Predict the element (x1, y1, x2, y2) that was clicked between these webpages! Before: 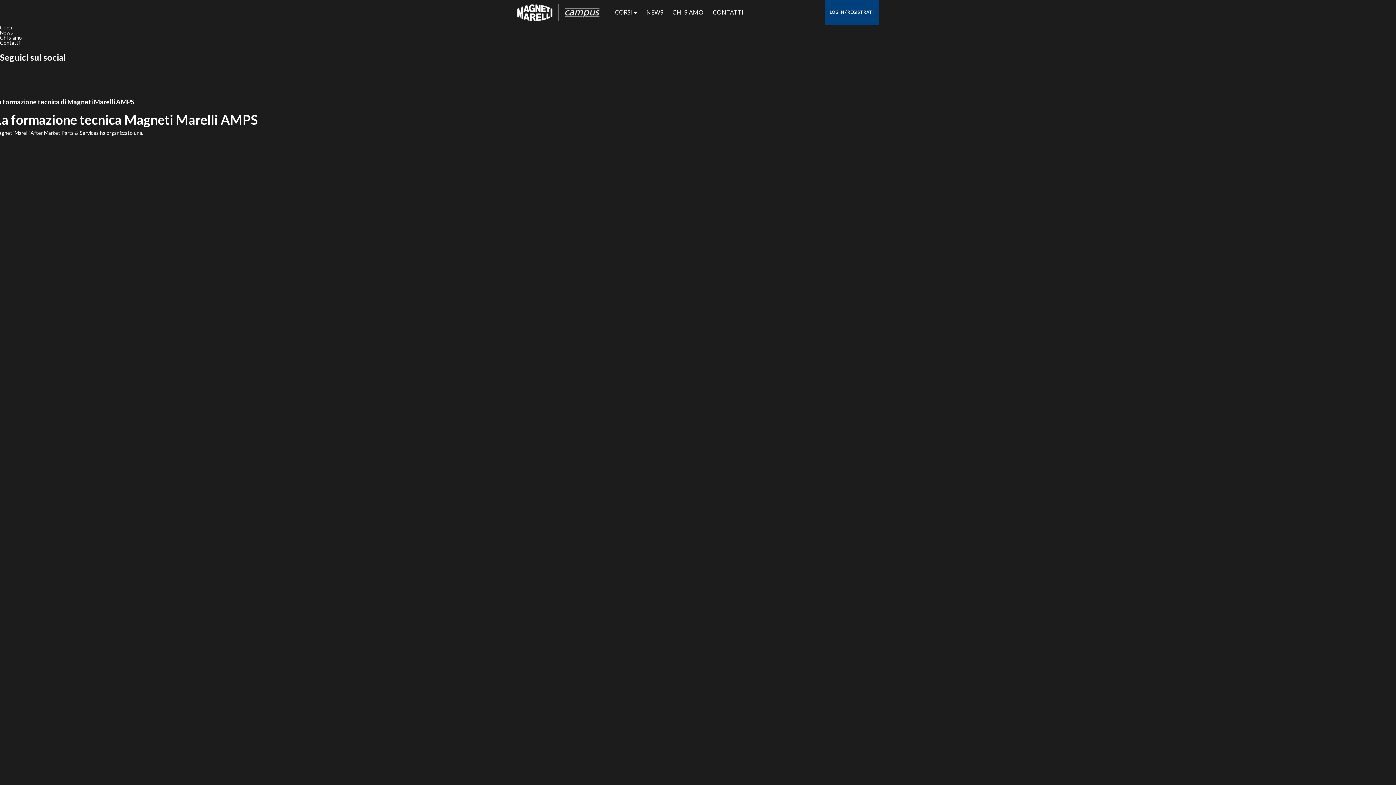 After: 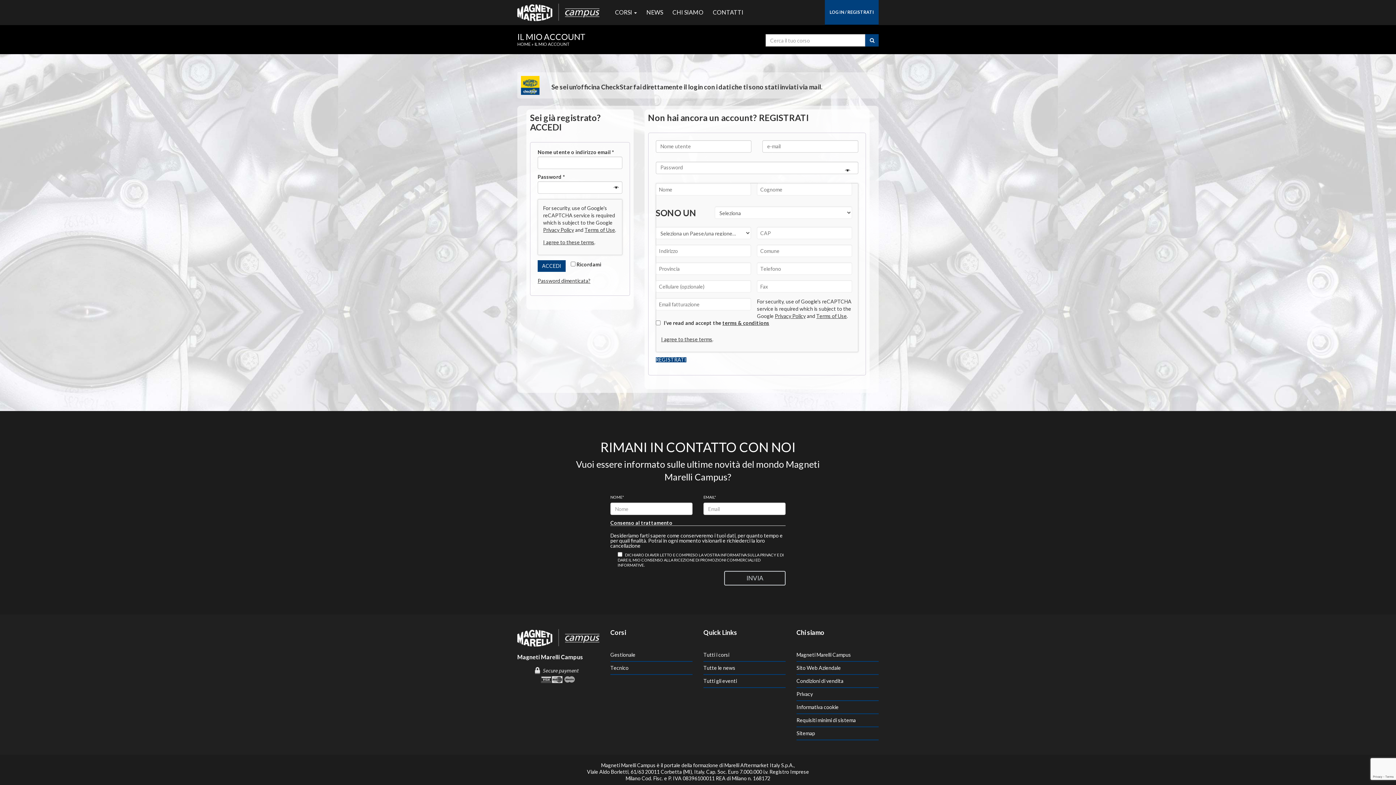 Action: bbox: (825, 0, 878, 25) label: LOG IN / REGISTRATI